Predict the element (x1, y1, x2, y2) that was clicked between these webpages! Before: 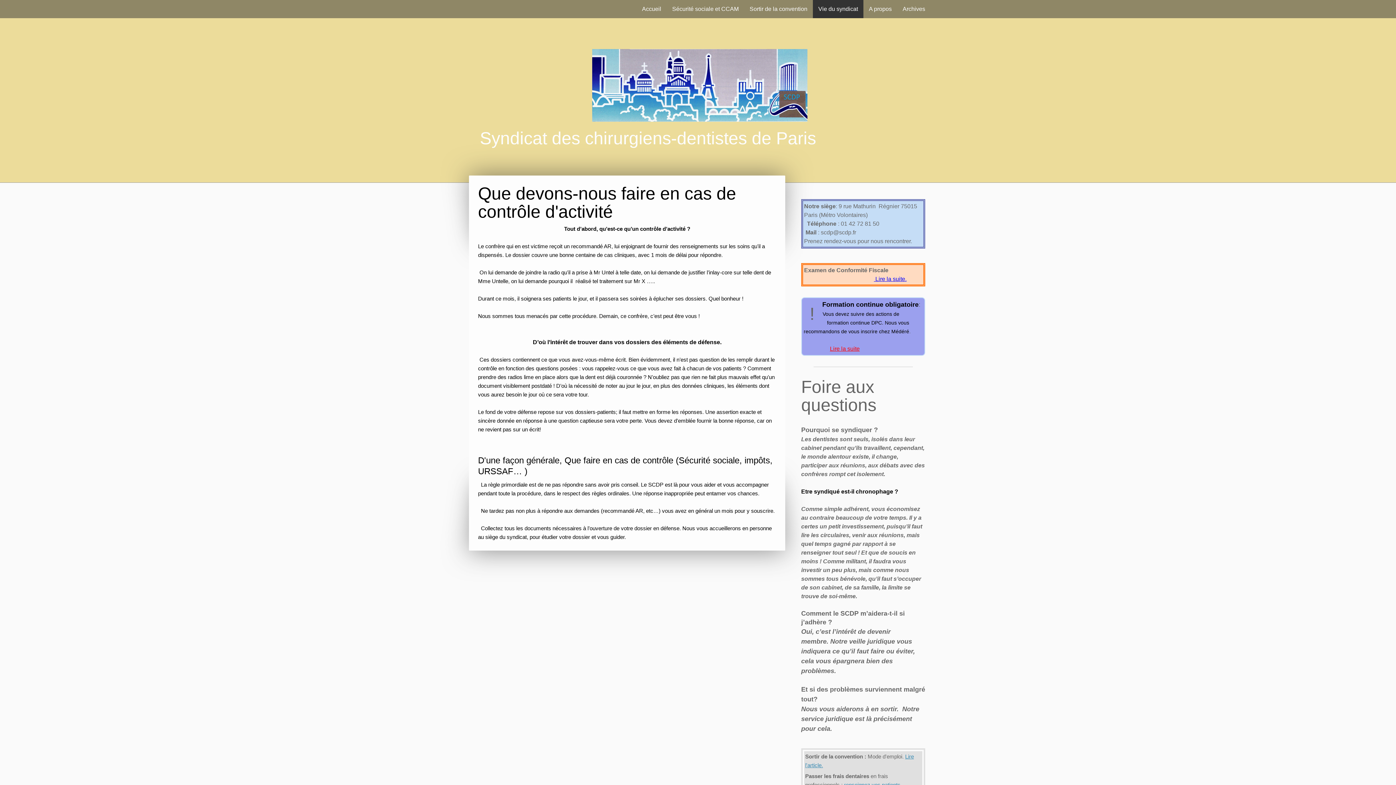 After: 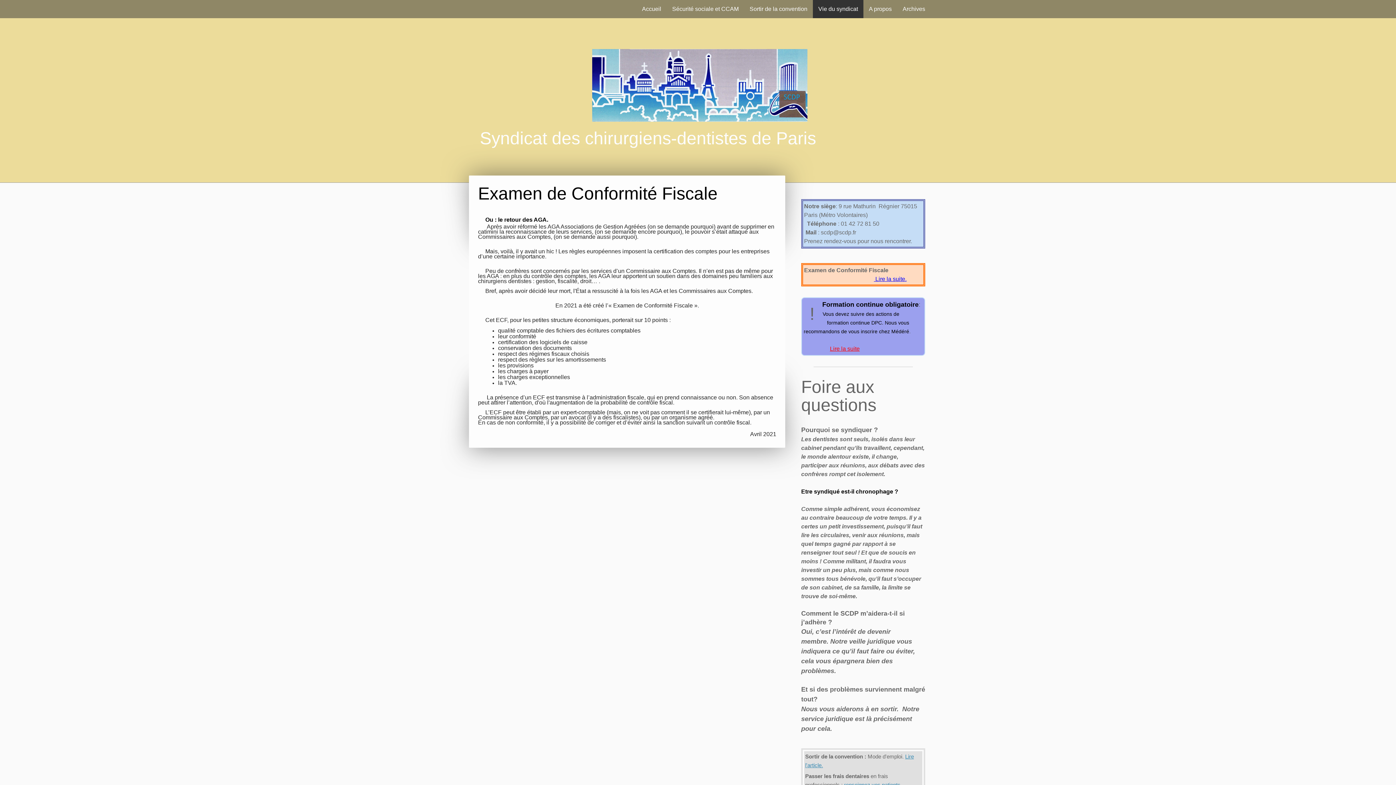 Action: label:  Lire la suite. bbox: (874, 276, 906, 282)